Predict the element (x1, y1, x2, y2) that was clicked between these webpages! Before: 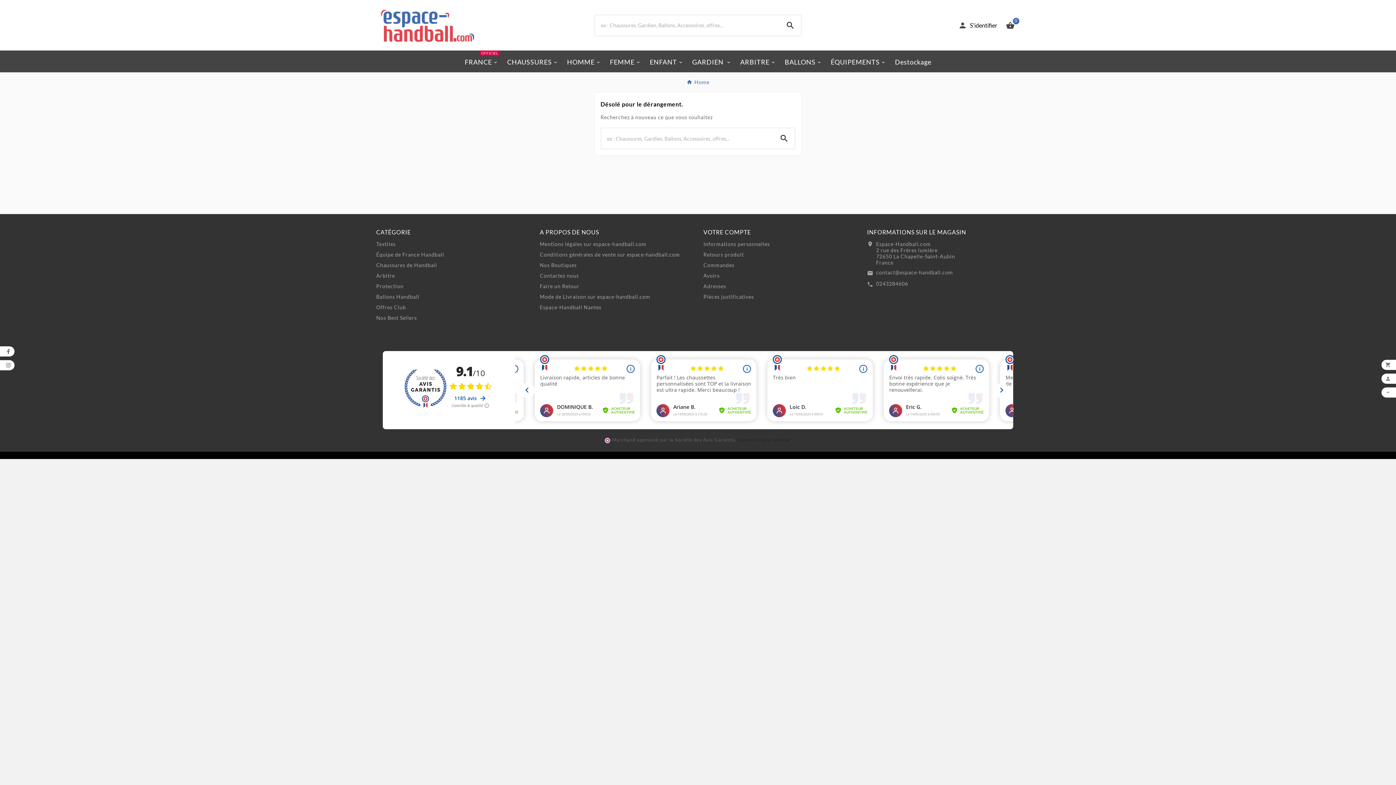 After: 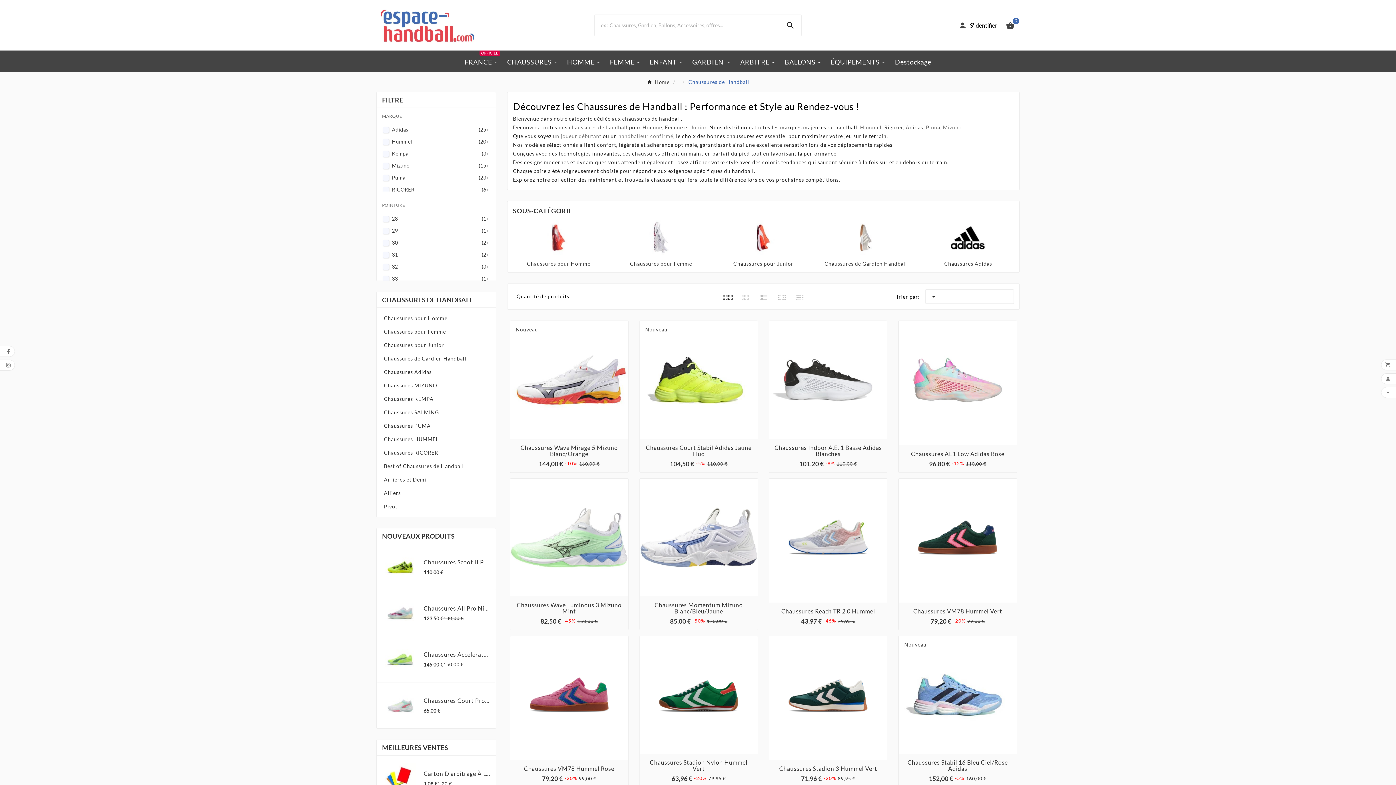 Action: bbox: (376, 262, 437, 268) label: Chaussures de Handball